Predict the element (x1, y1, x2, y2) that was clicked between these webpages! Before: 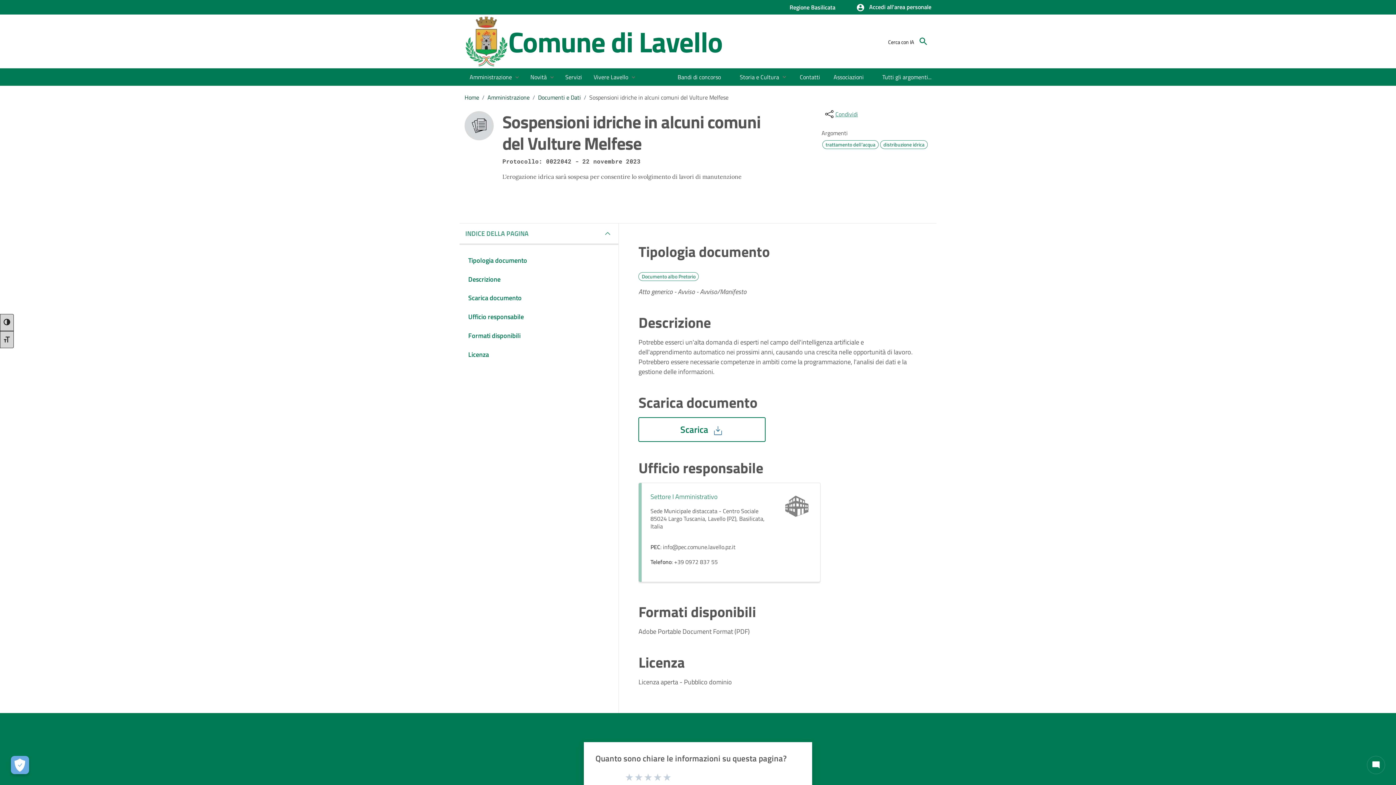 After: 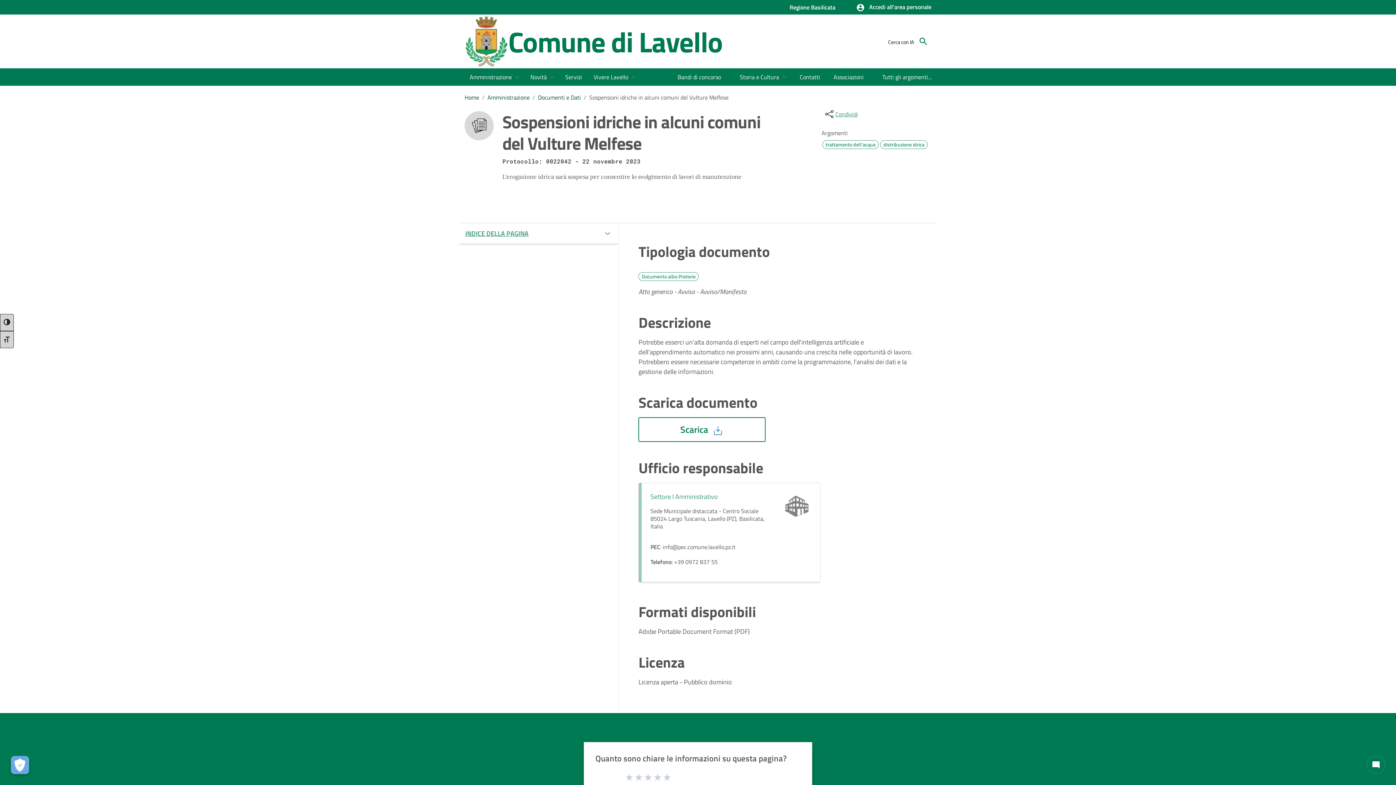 Action: bbox: (459, 223, 618, 243) label: INDICE DELLA PAGINA